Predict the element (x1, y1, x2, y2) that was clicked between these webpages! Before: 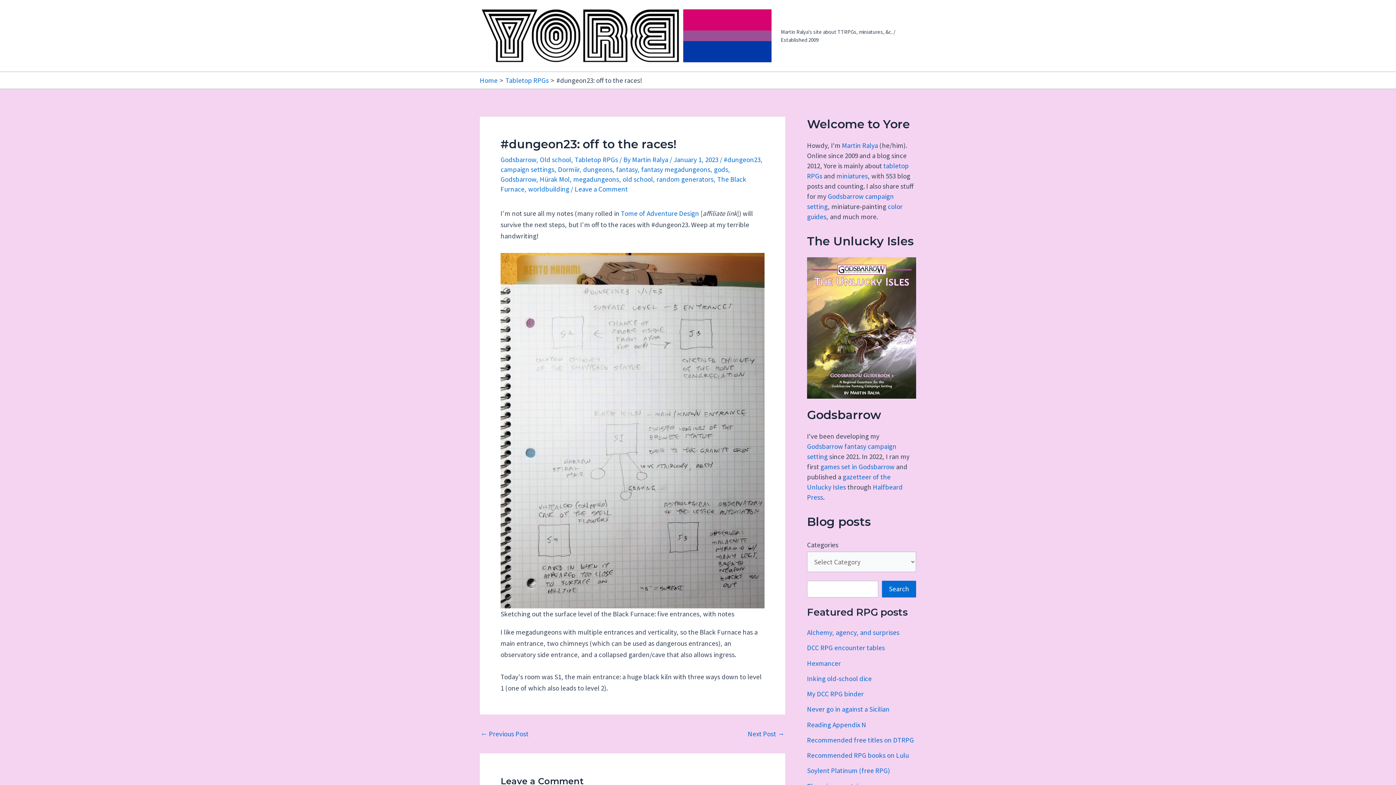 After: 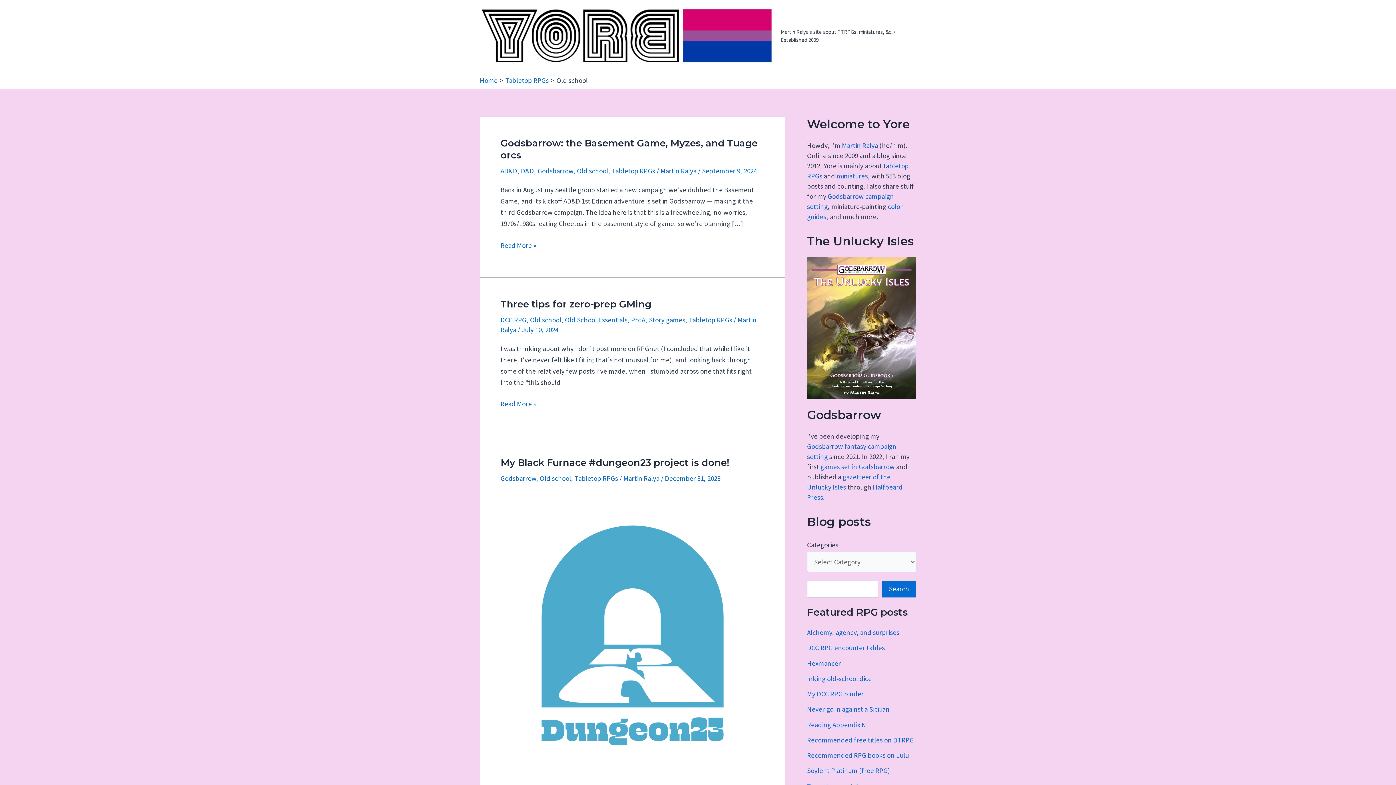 Action: bbox: (540, 155, 571, 164) label: Old school